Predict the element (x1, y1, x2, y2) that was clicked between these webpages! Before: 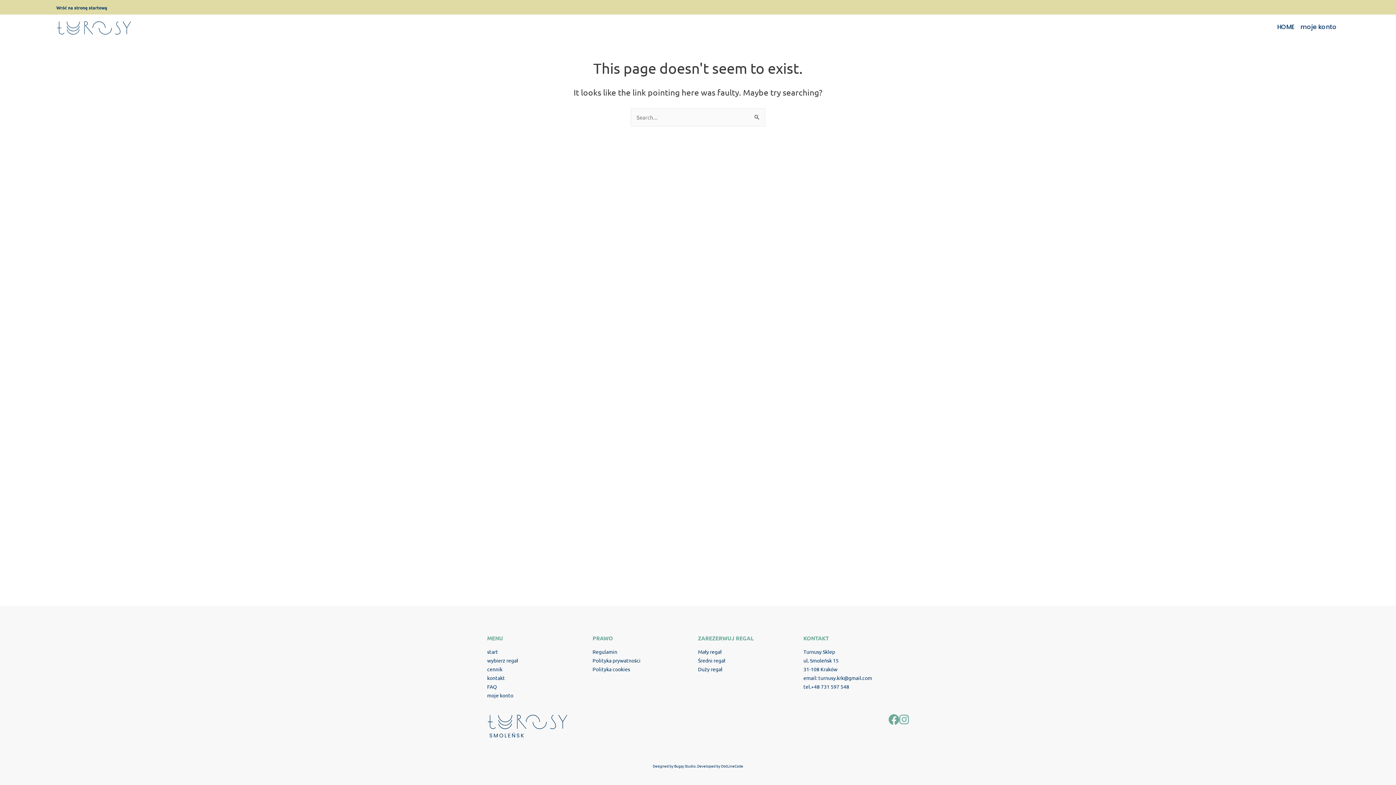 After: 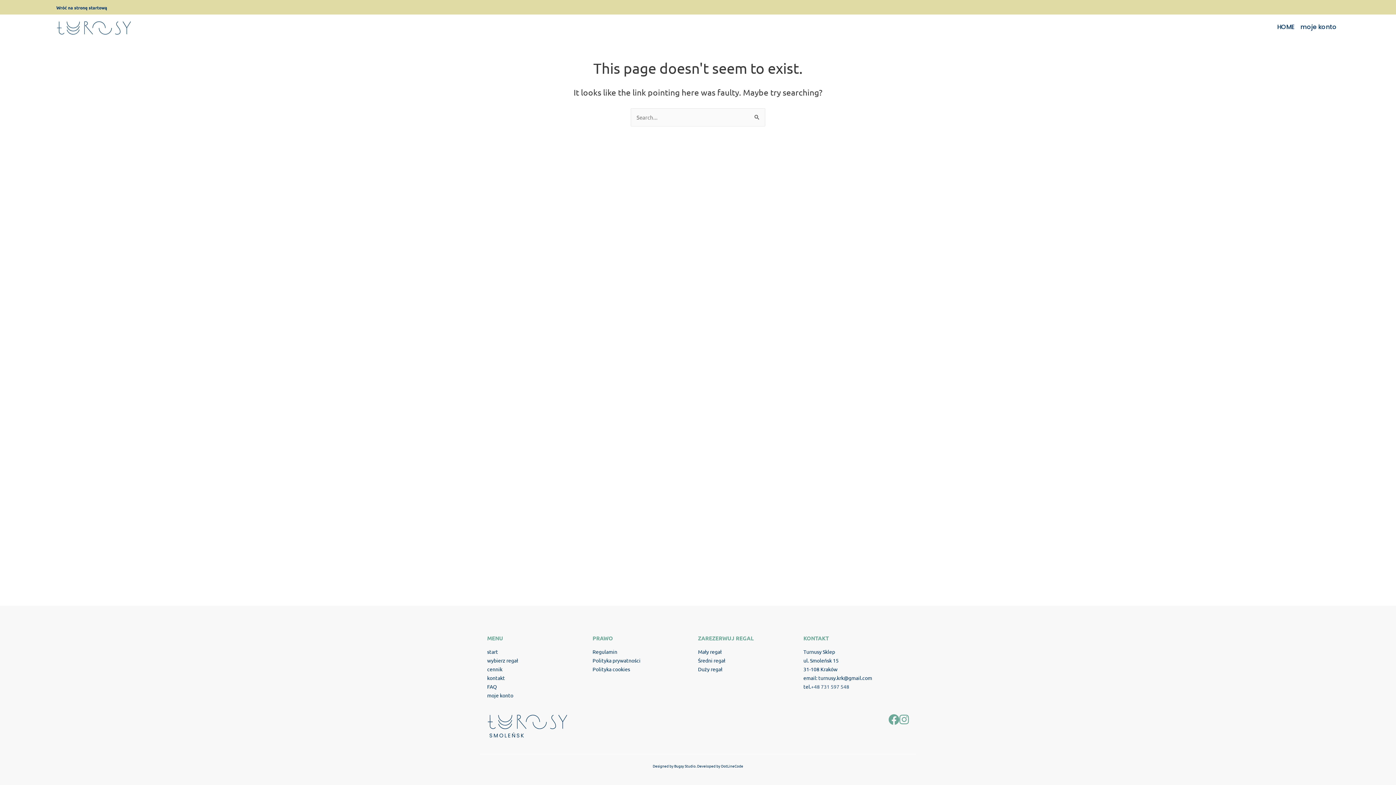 Action: bbox: (811, 683, 849, 690) label: +48 731 597 548